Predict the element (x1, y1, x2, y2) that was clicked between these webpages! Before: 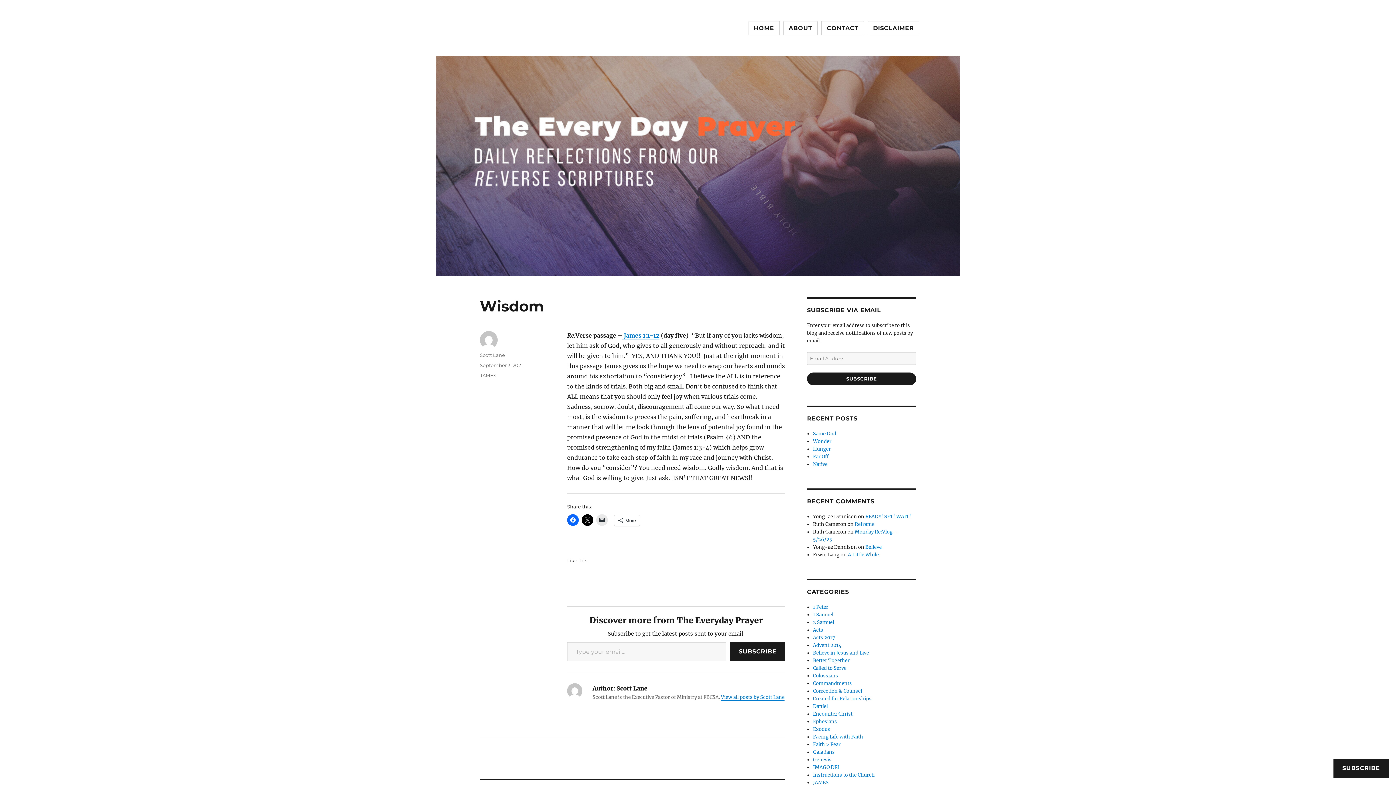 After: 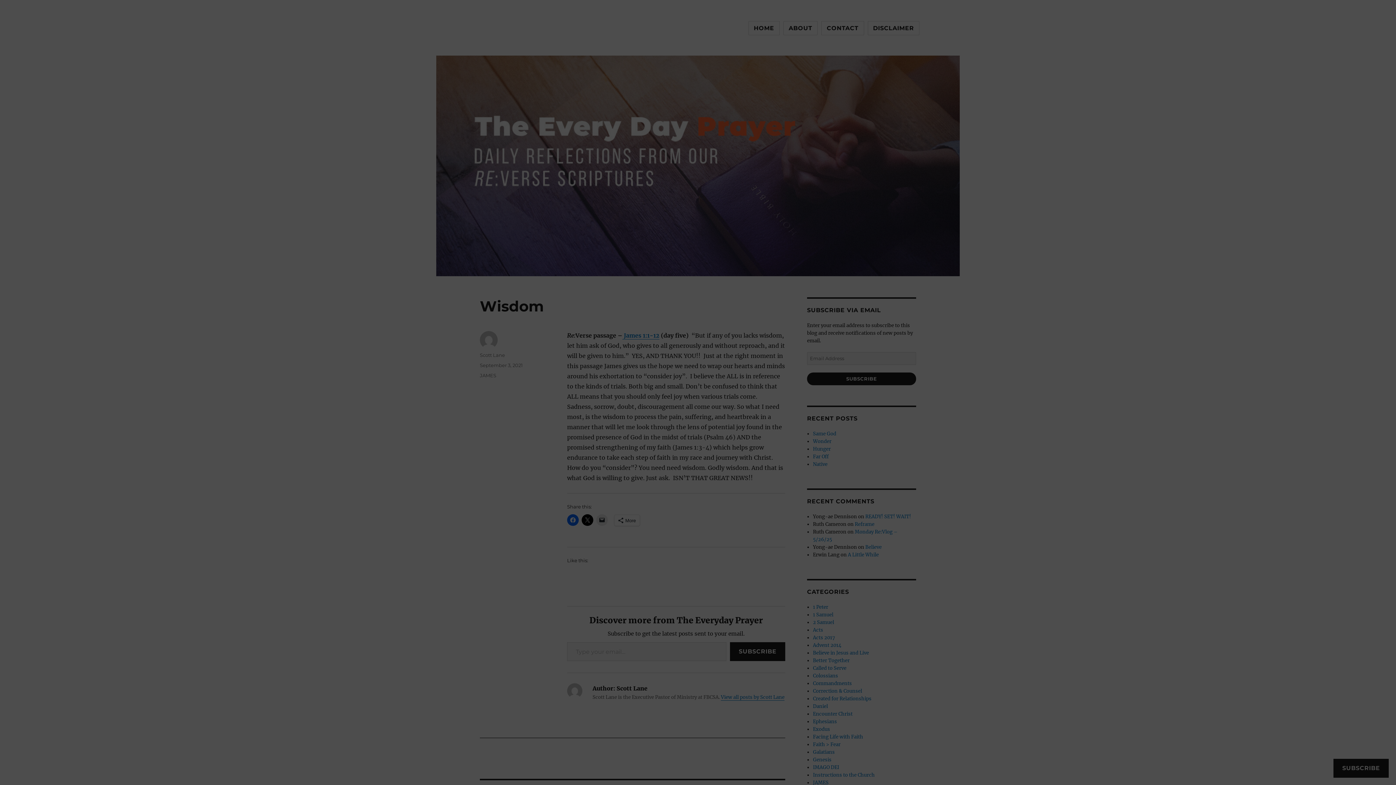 Action: bbox: (1333, 759, 1389, 778) label: SUBSCRIBE